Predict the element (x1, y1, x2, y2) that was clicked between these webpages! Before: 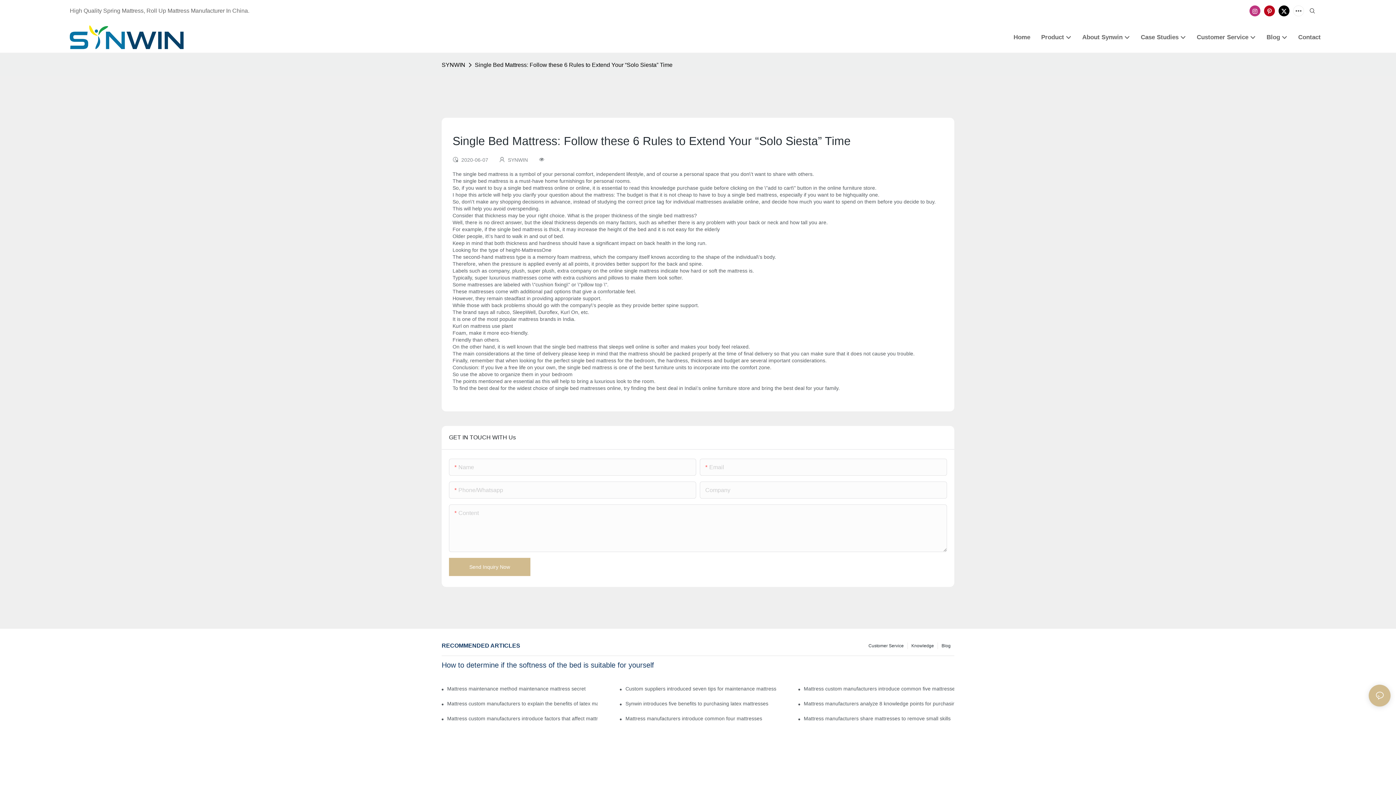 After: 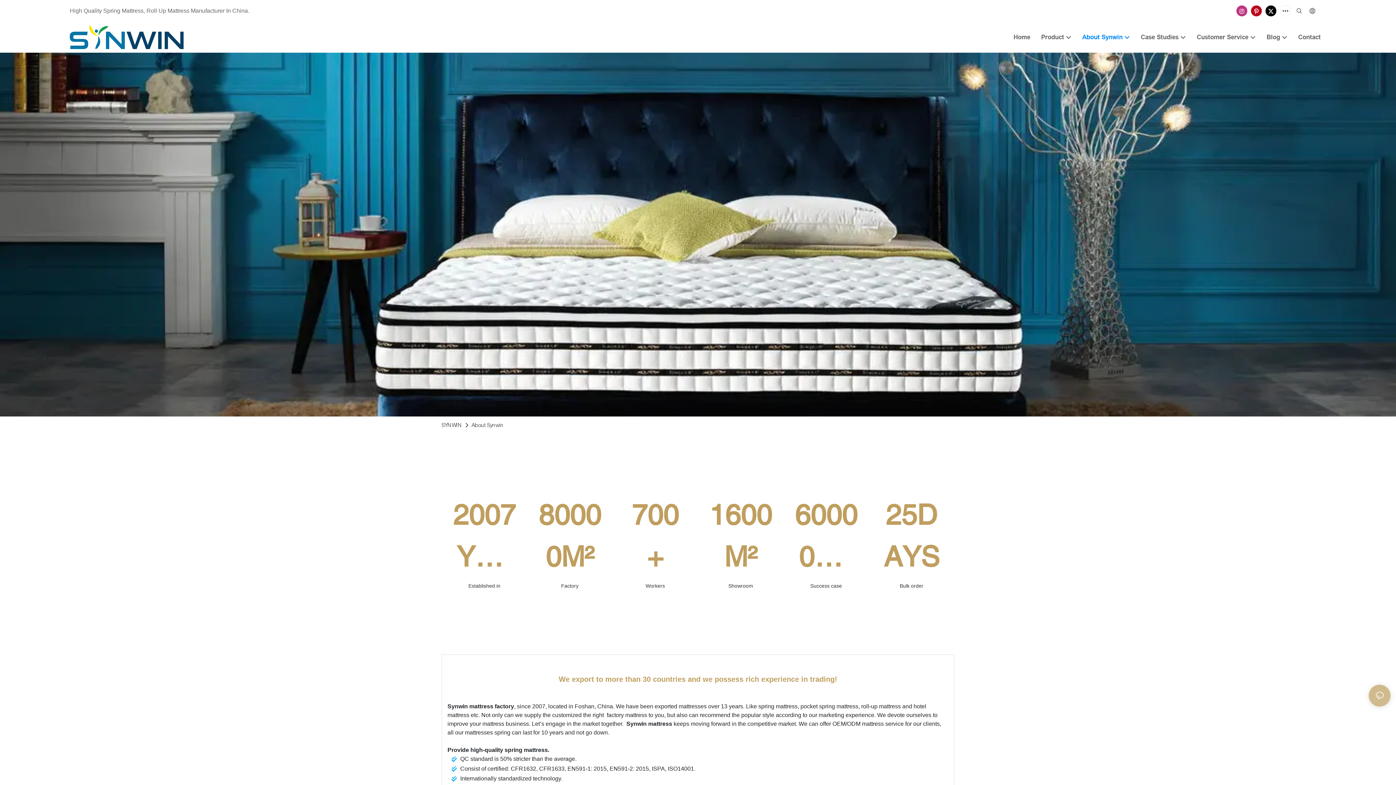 Action: bbox: (1082, 32, 1130, 41) label: About Synwin